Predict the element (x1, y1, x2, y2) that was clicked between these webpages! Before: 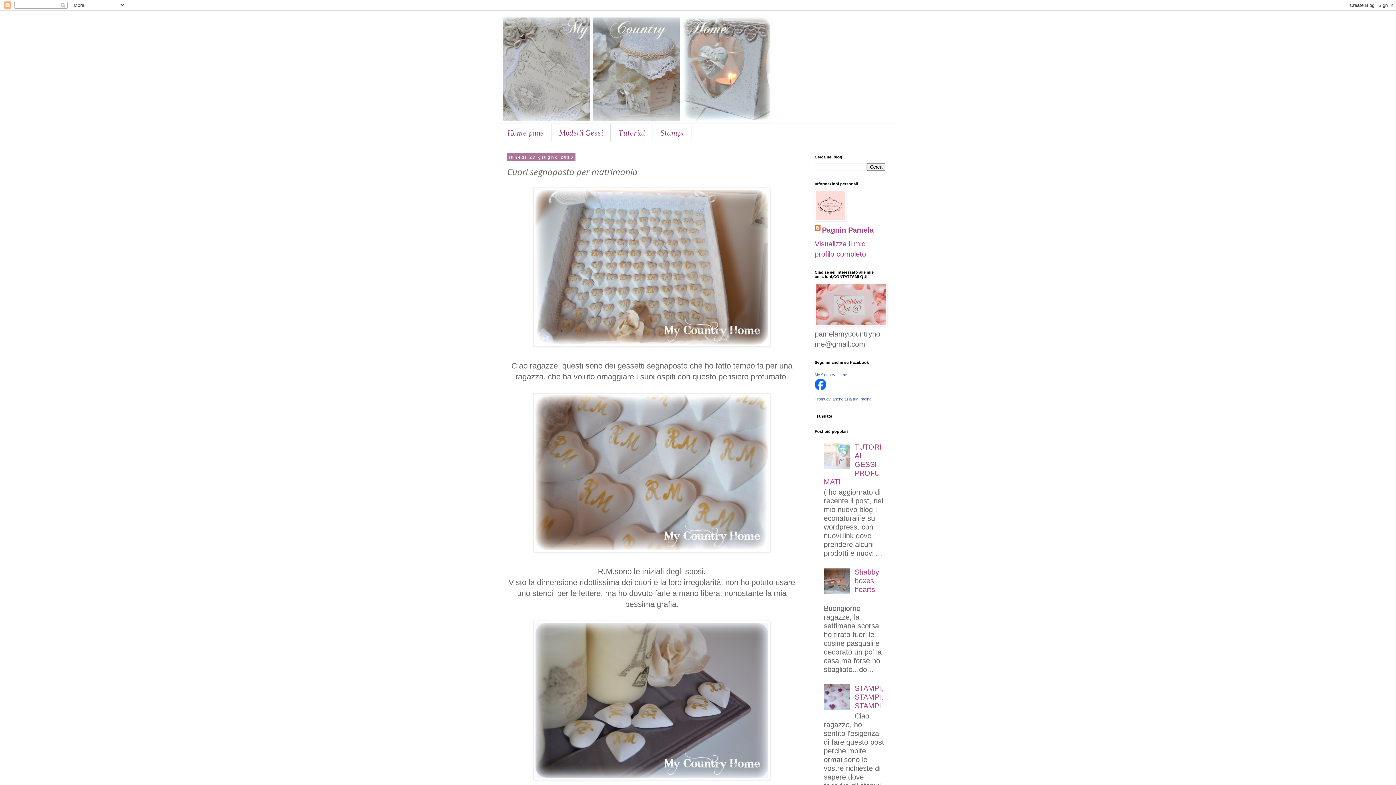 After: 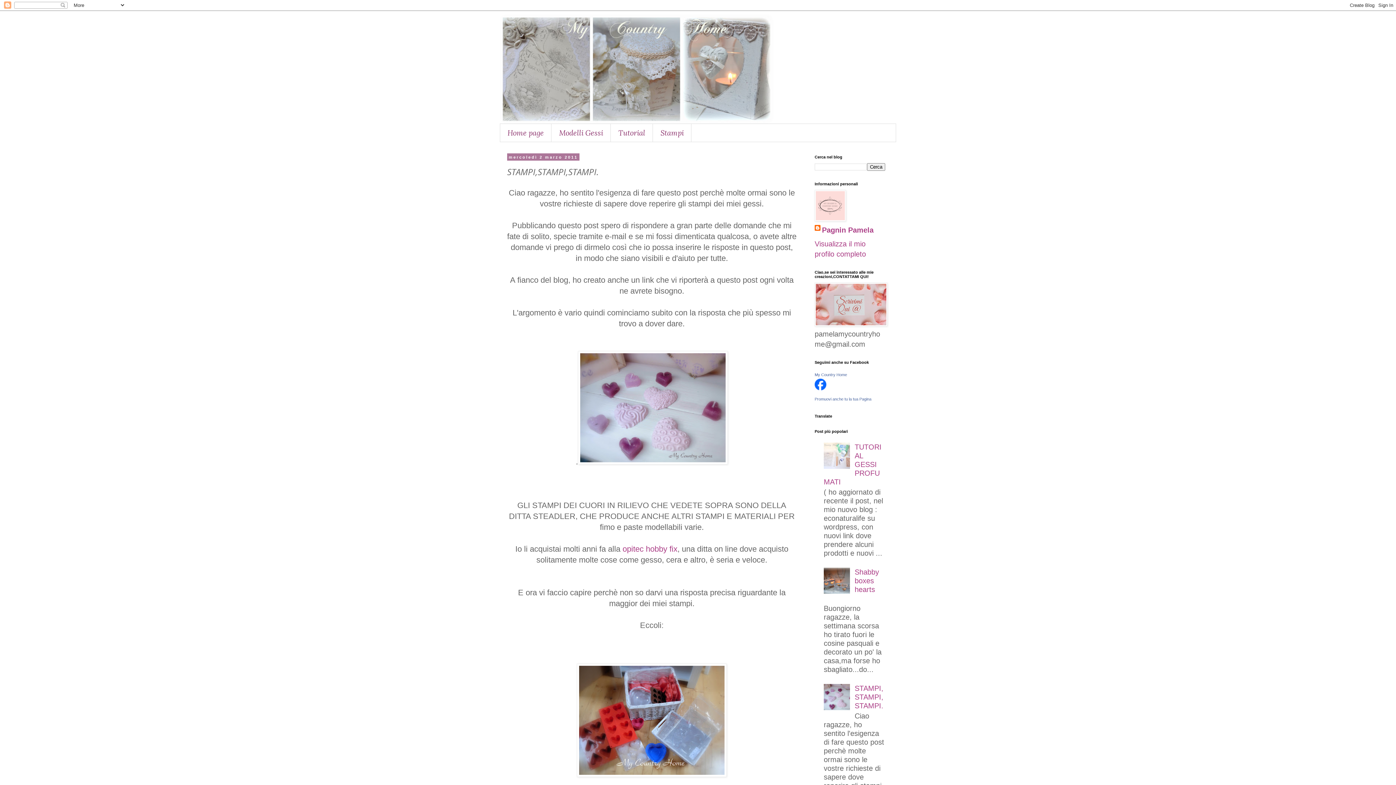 Action: label: STAMPI,STAMPI,STAMPI. bbox: (854, 684, 883, 710)